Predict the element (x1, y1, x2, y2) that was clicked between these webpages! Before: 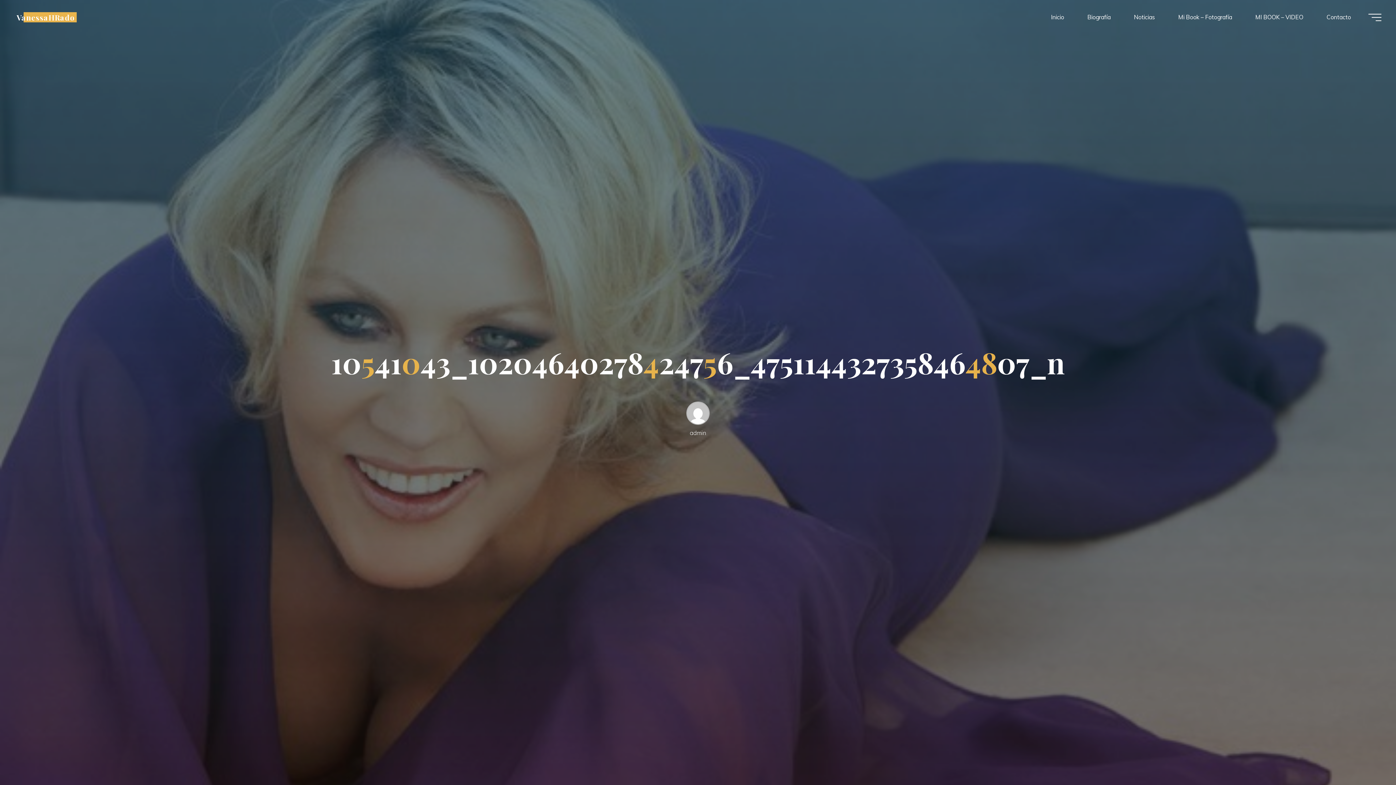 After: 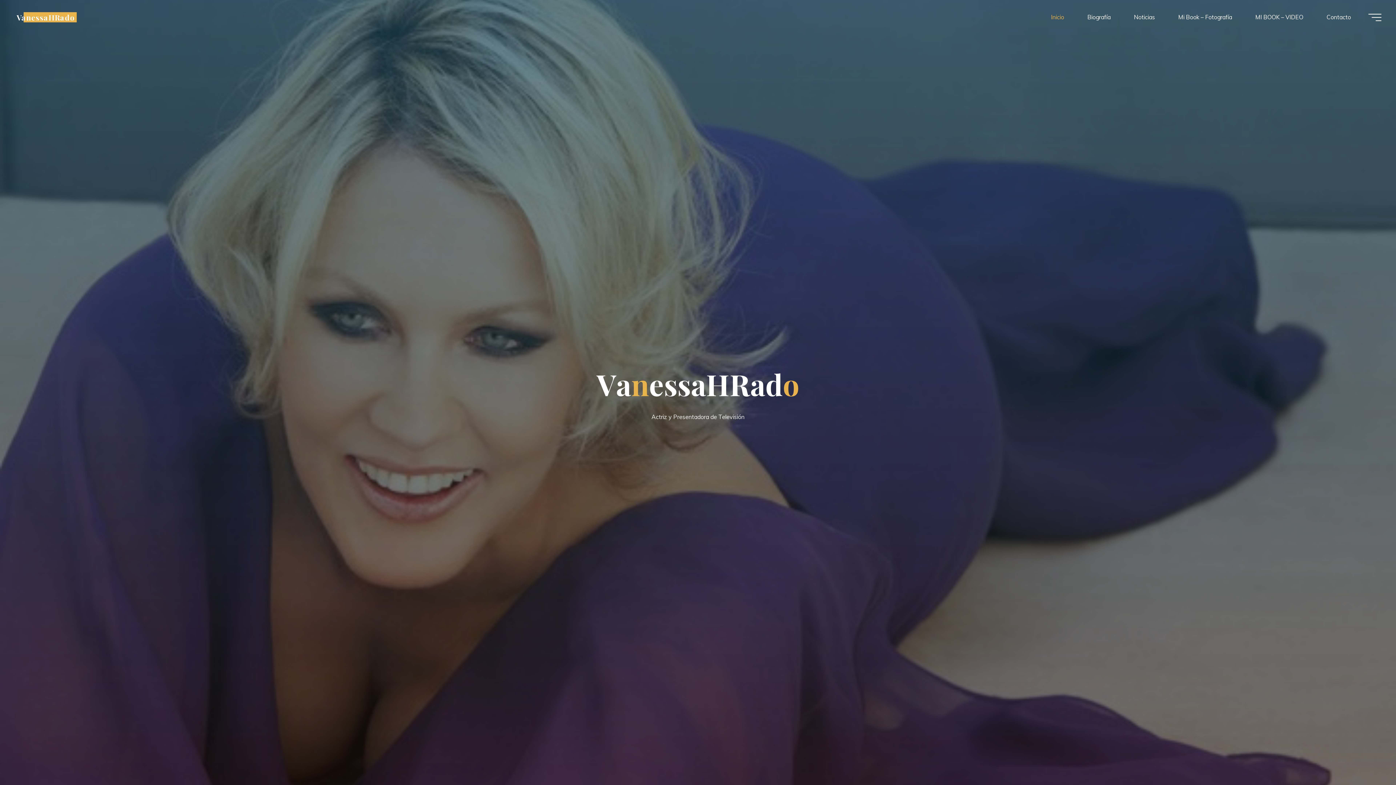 Action: bbox: (1039, 3, 1076, 30) label: Inicio